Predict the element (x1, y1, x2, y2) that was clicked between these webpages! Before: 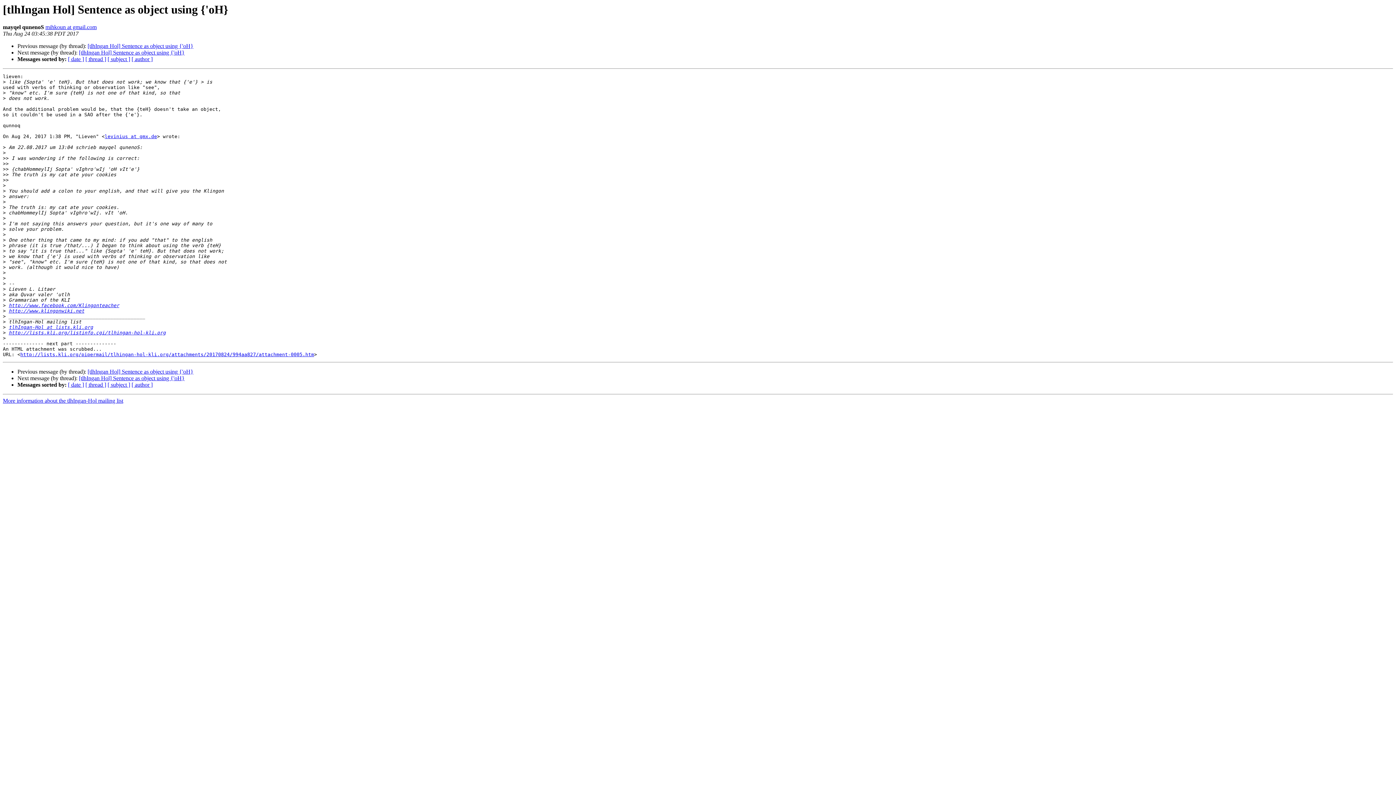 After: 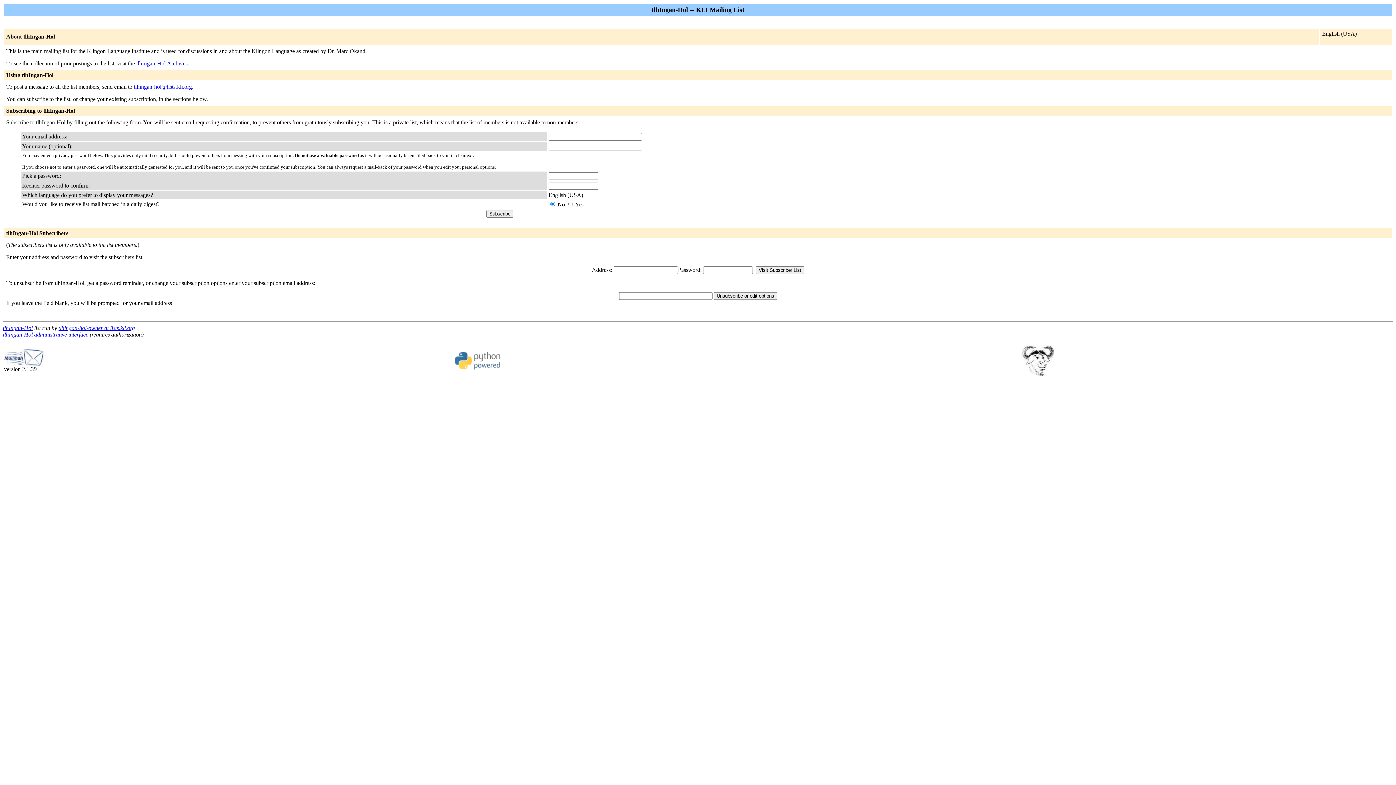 Action: bbox: (104, 133, 157, 139) label: levinius at gmx.de